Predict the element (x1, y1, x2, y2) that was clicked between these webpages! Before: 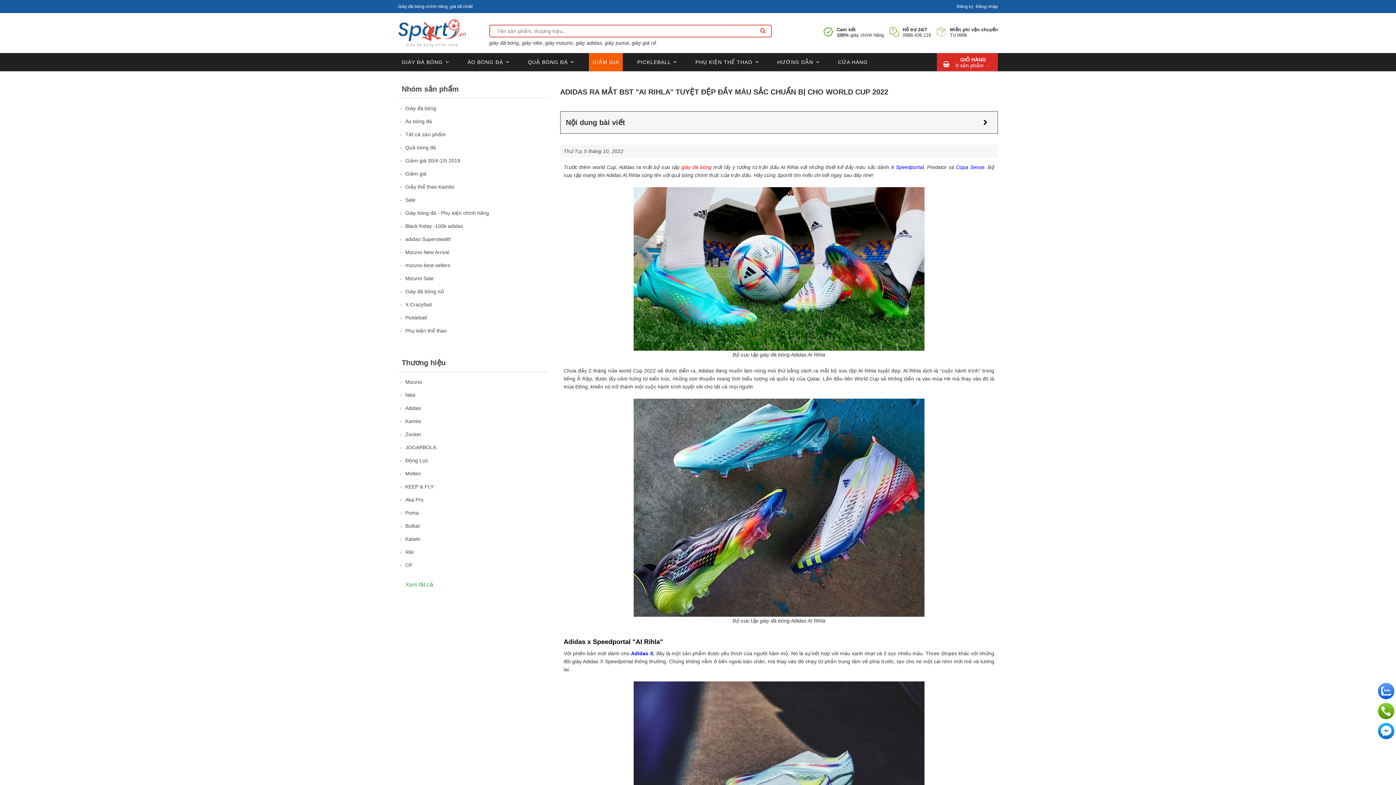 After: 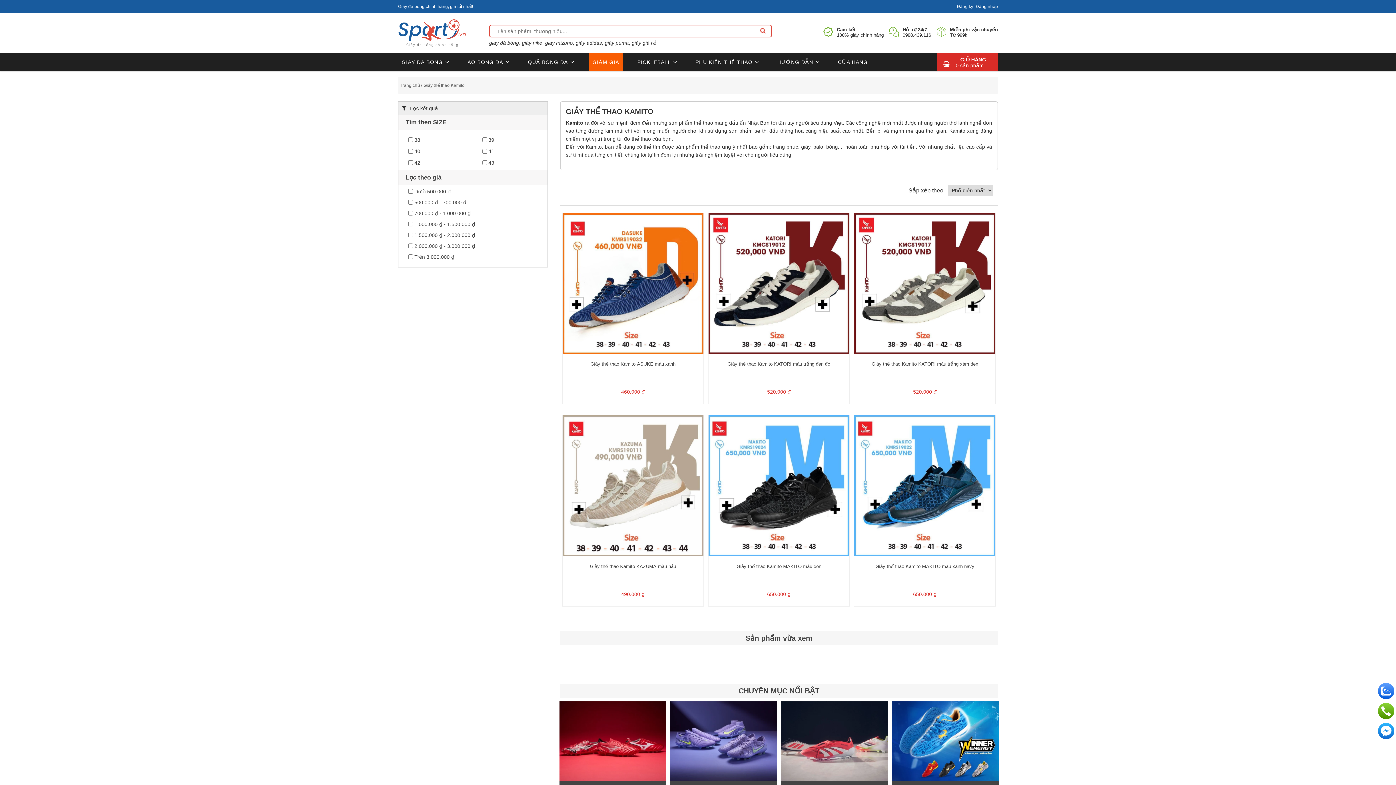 Action: label: Giầy thể thao Kamito bbox: (405, 182, 454, 191)